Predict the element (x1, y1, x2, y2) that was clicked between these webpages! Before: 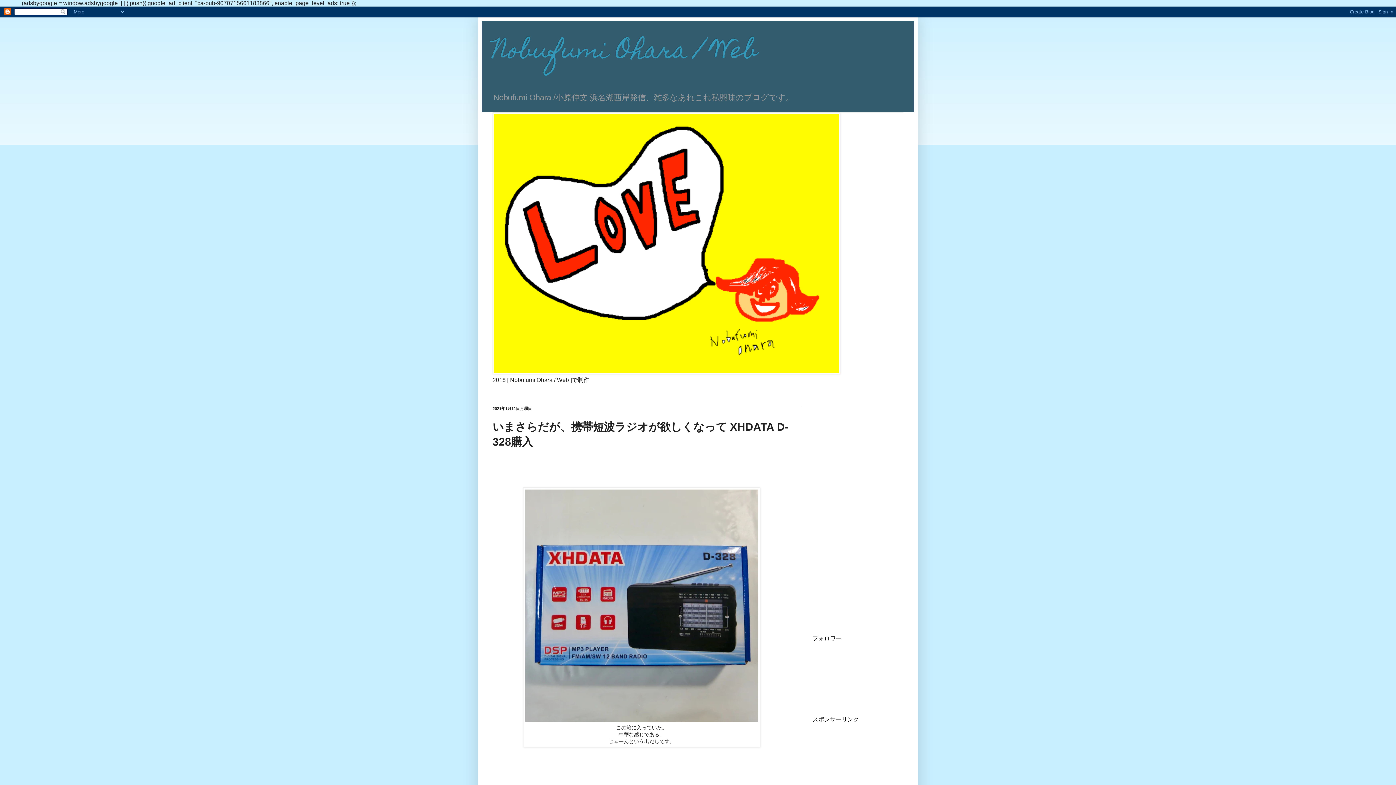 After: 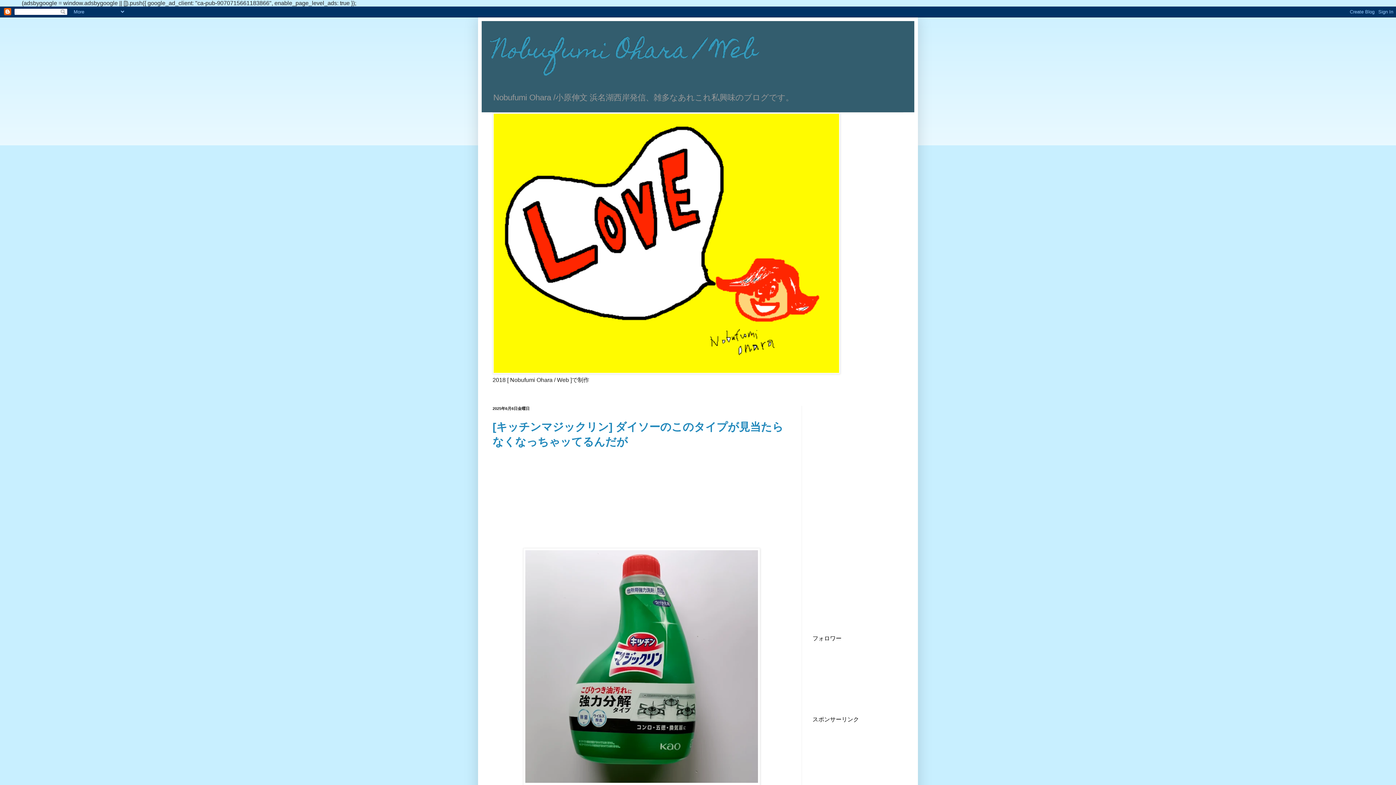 Action: bbox: (492, 29, 757, 76) label: Nobufumi Ohara / Web